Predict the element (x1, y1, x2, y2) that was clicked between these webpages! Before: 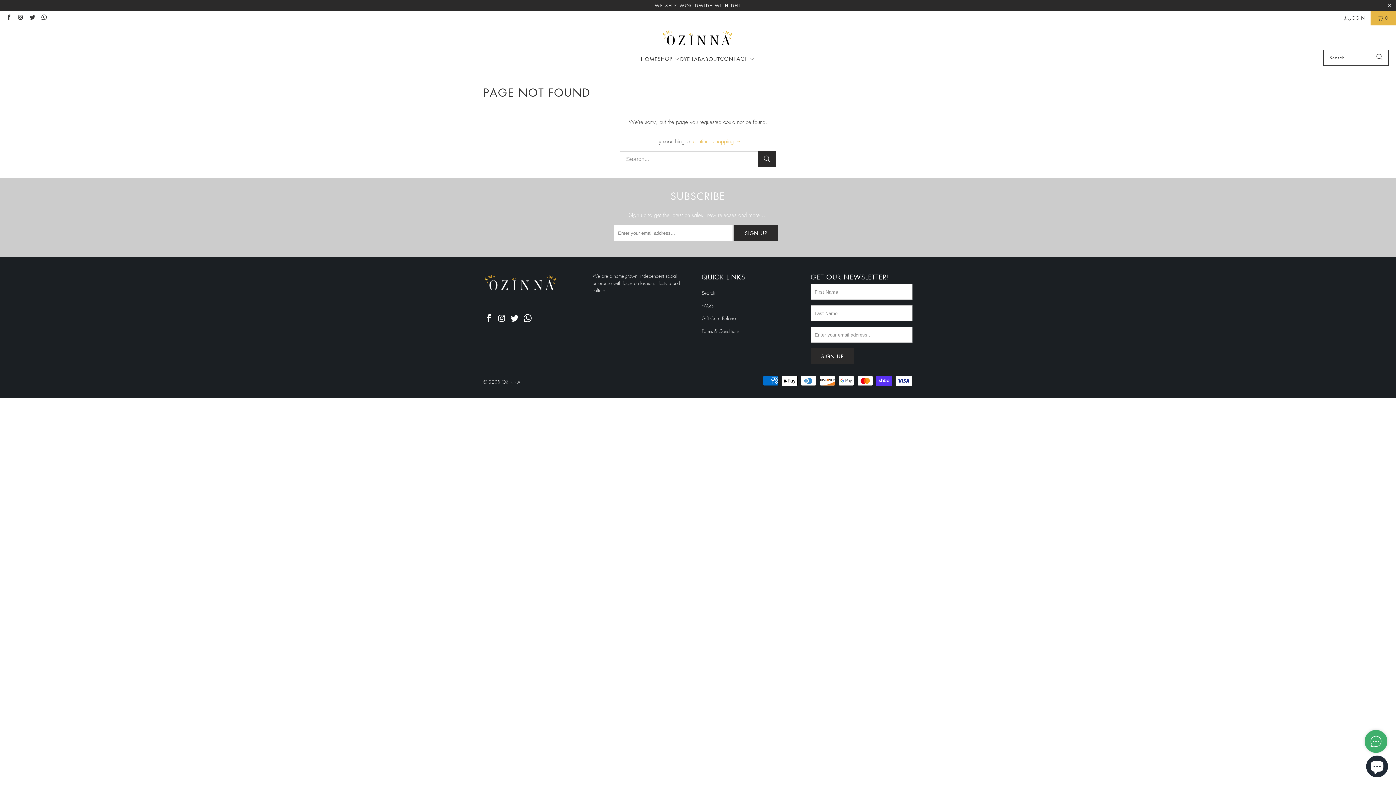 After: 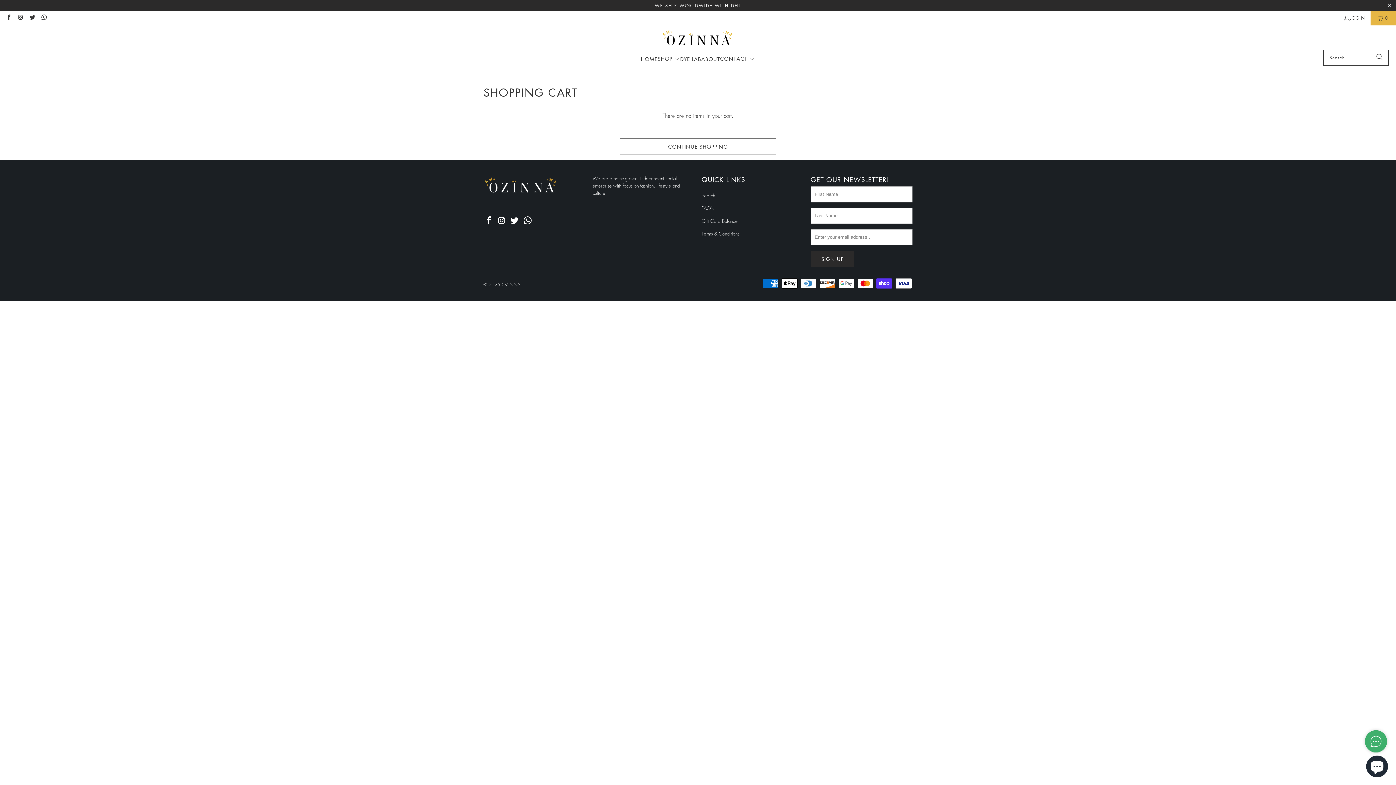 Action: bbox: (1370, 10, 1396, 25) label: 0